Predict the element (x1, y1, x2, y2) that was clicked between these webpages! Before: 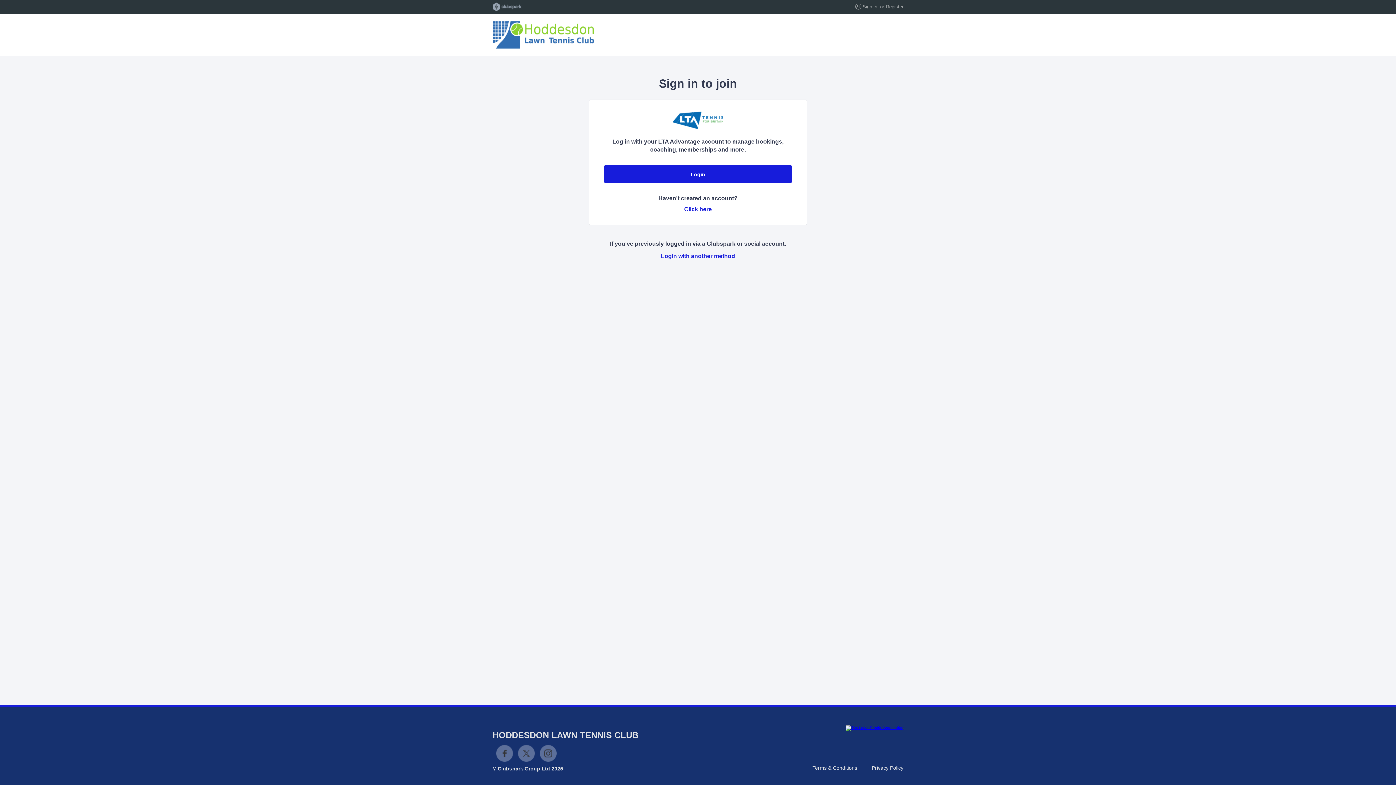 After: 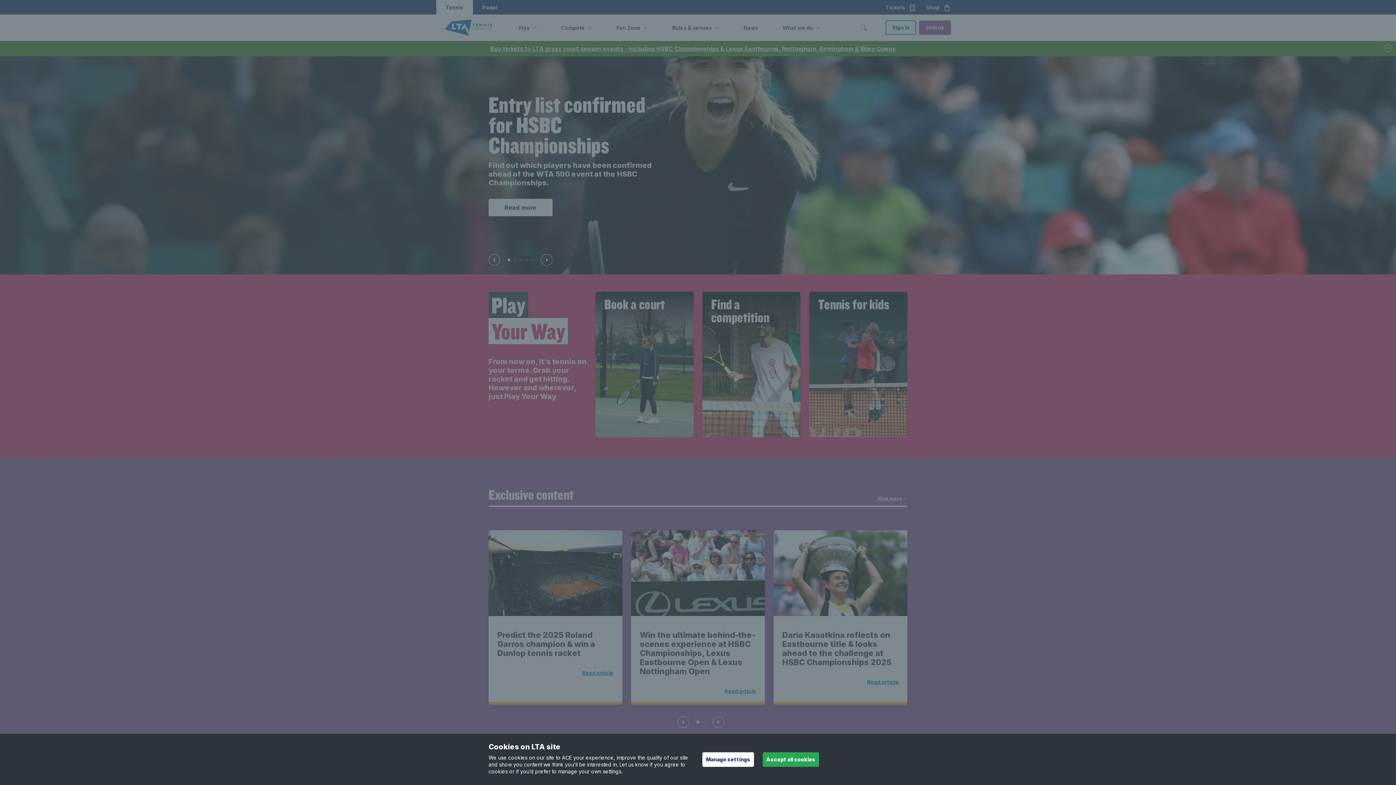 Action: bbox: (845, 725, 903, 731)